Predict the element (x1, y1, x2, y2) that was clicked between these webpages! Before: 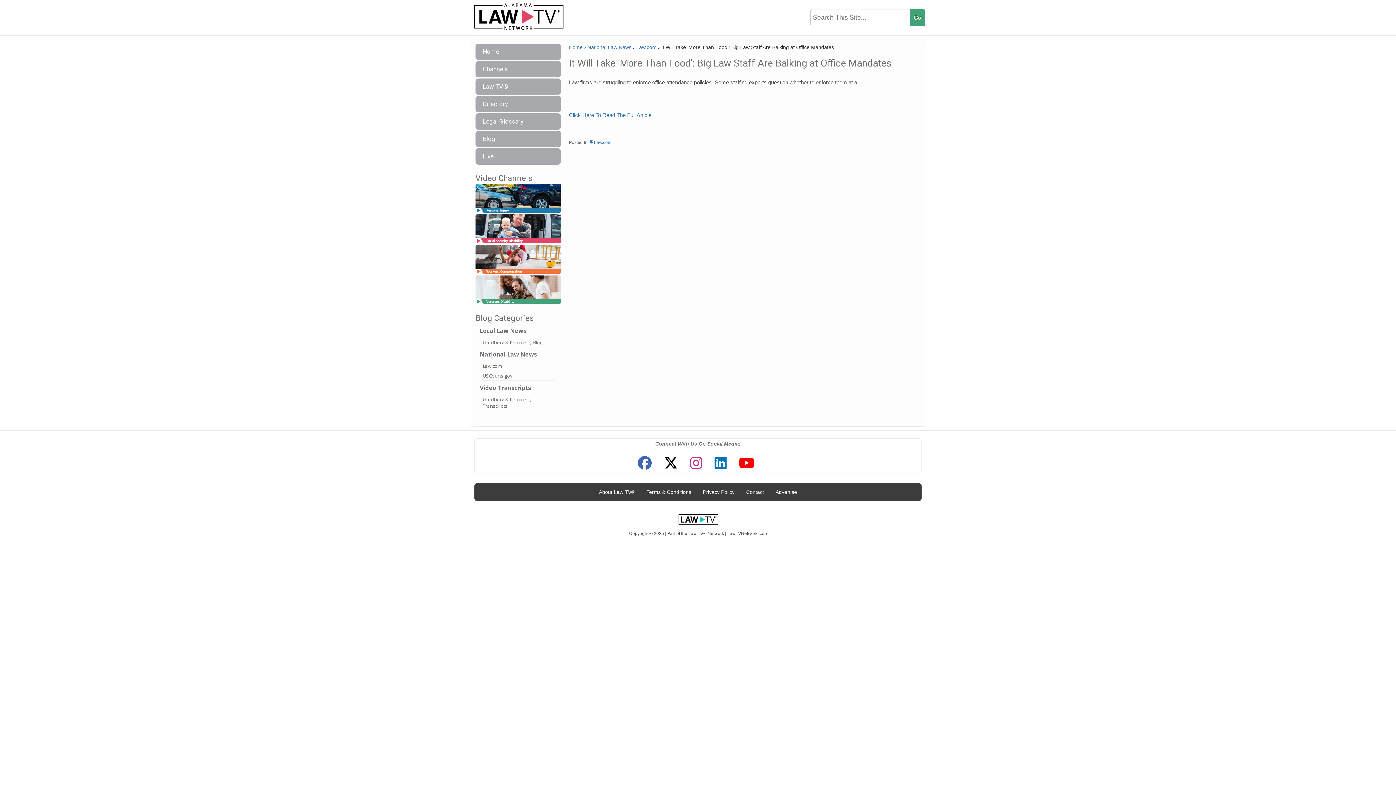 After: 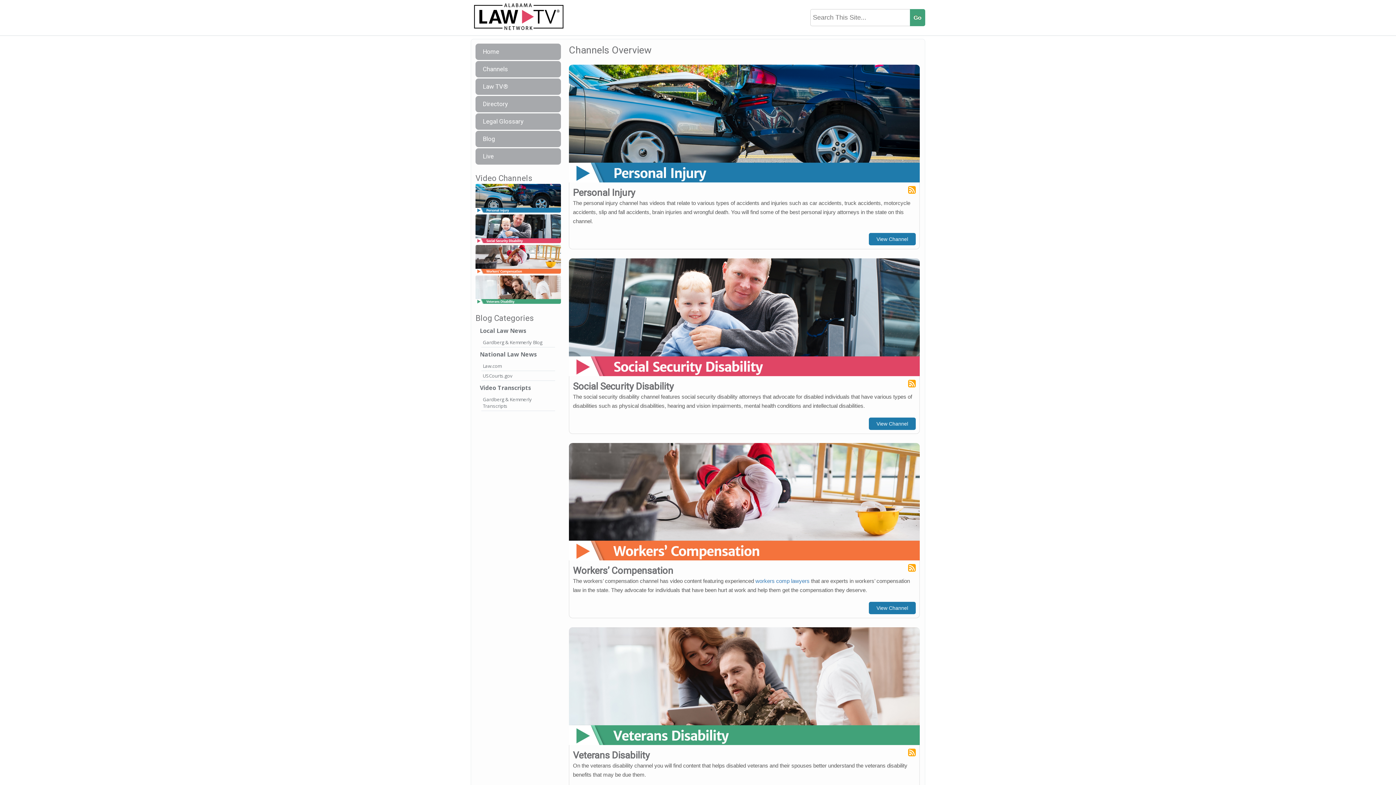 Action: label: Channels bbox: (475, 61, 561, 77)